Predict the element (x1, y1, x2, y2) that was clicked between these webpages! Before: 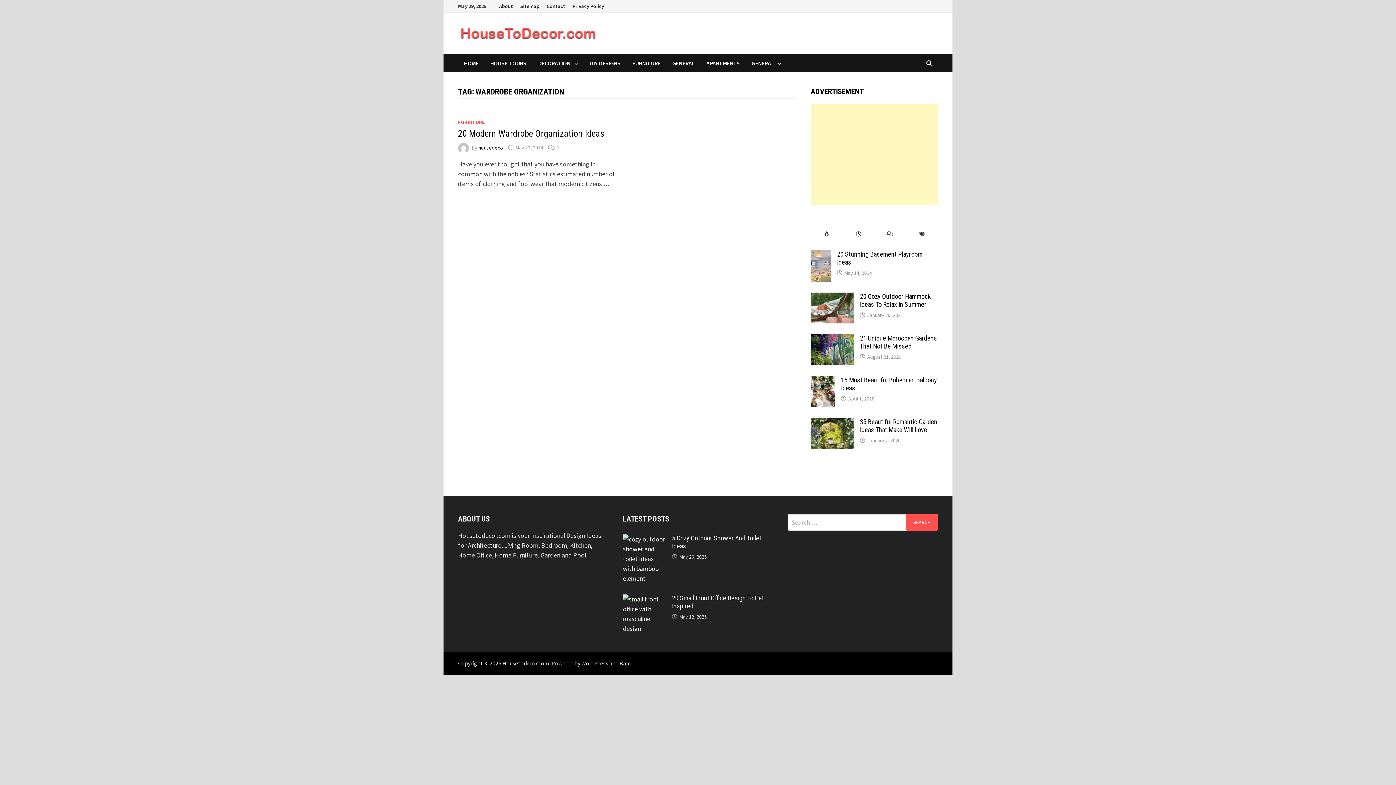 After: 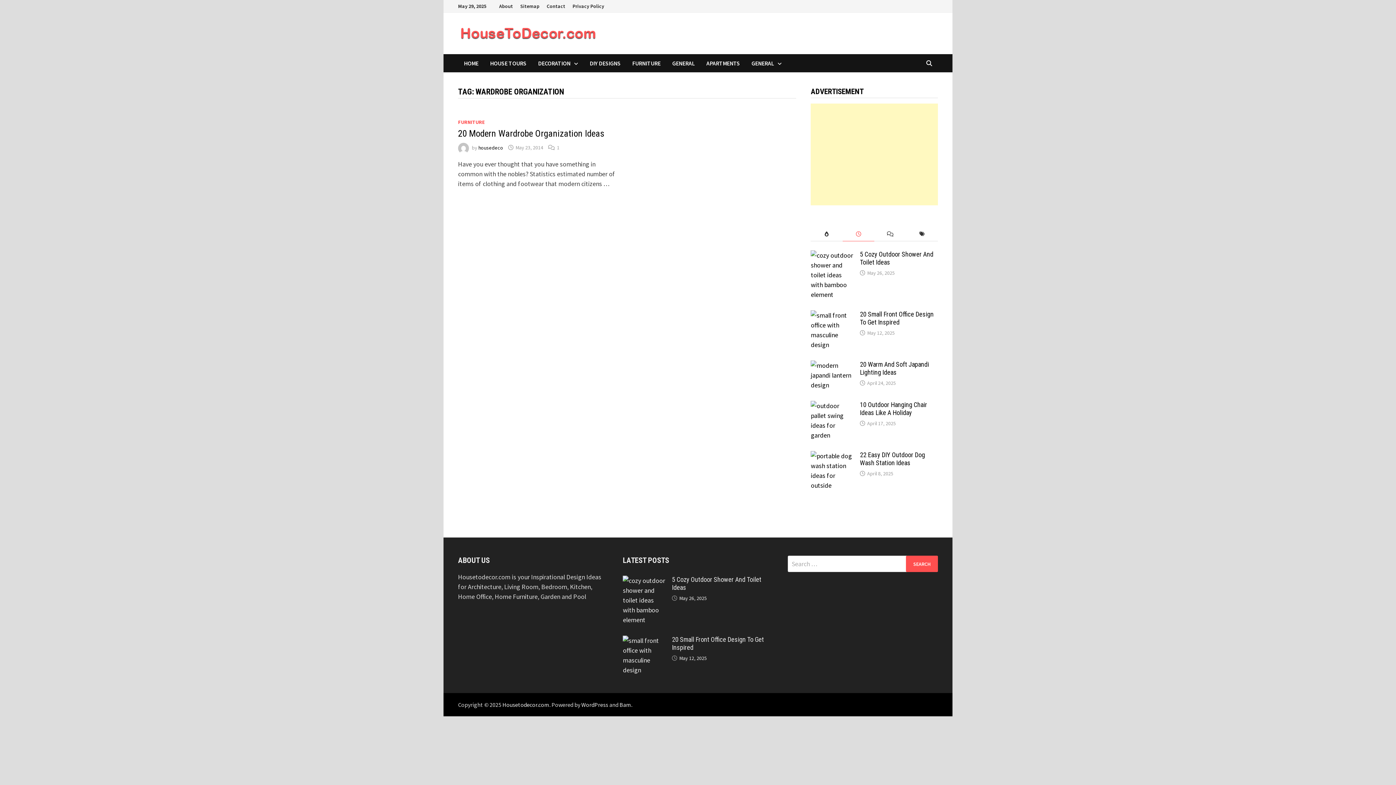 Action: bbox: (842, 227, 874, 241) label: recent-posts